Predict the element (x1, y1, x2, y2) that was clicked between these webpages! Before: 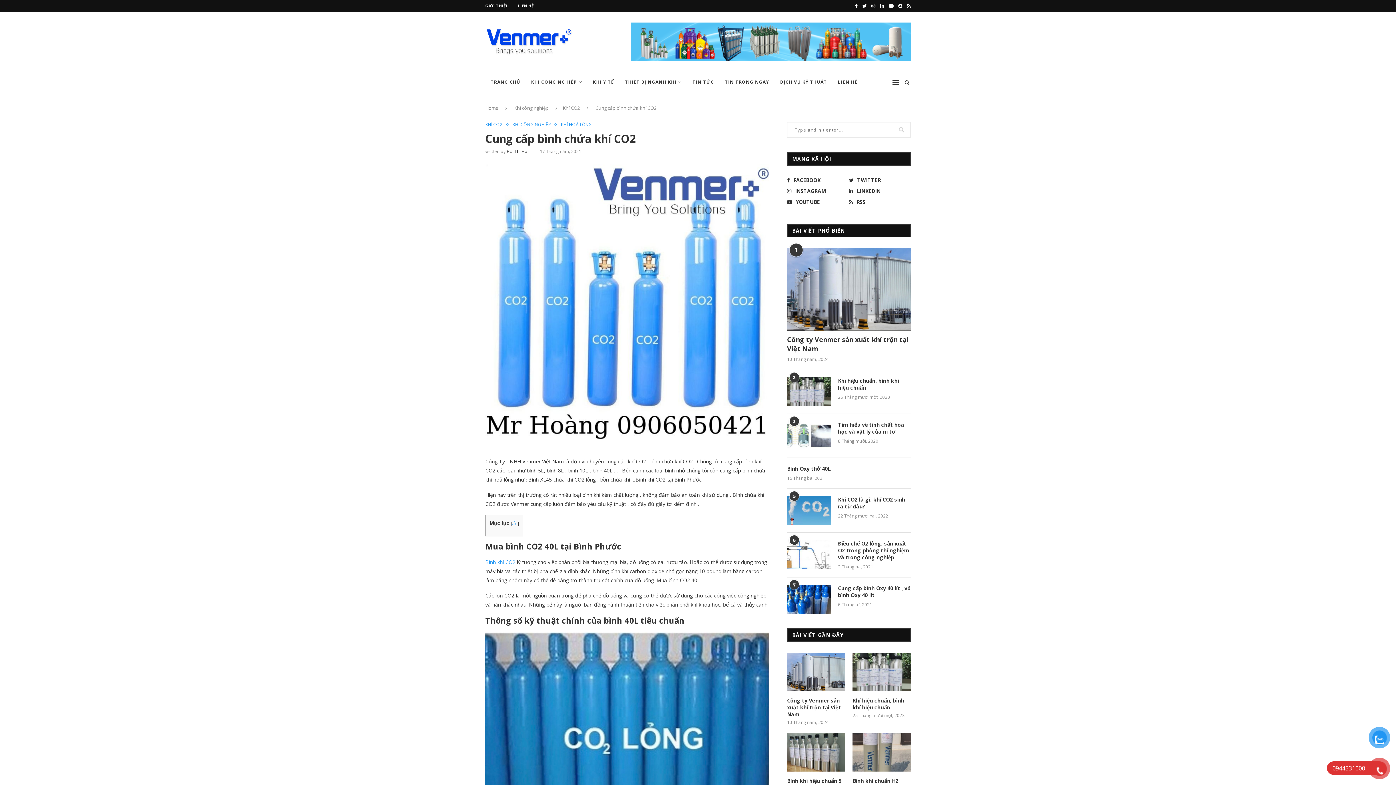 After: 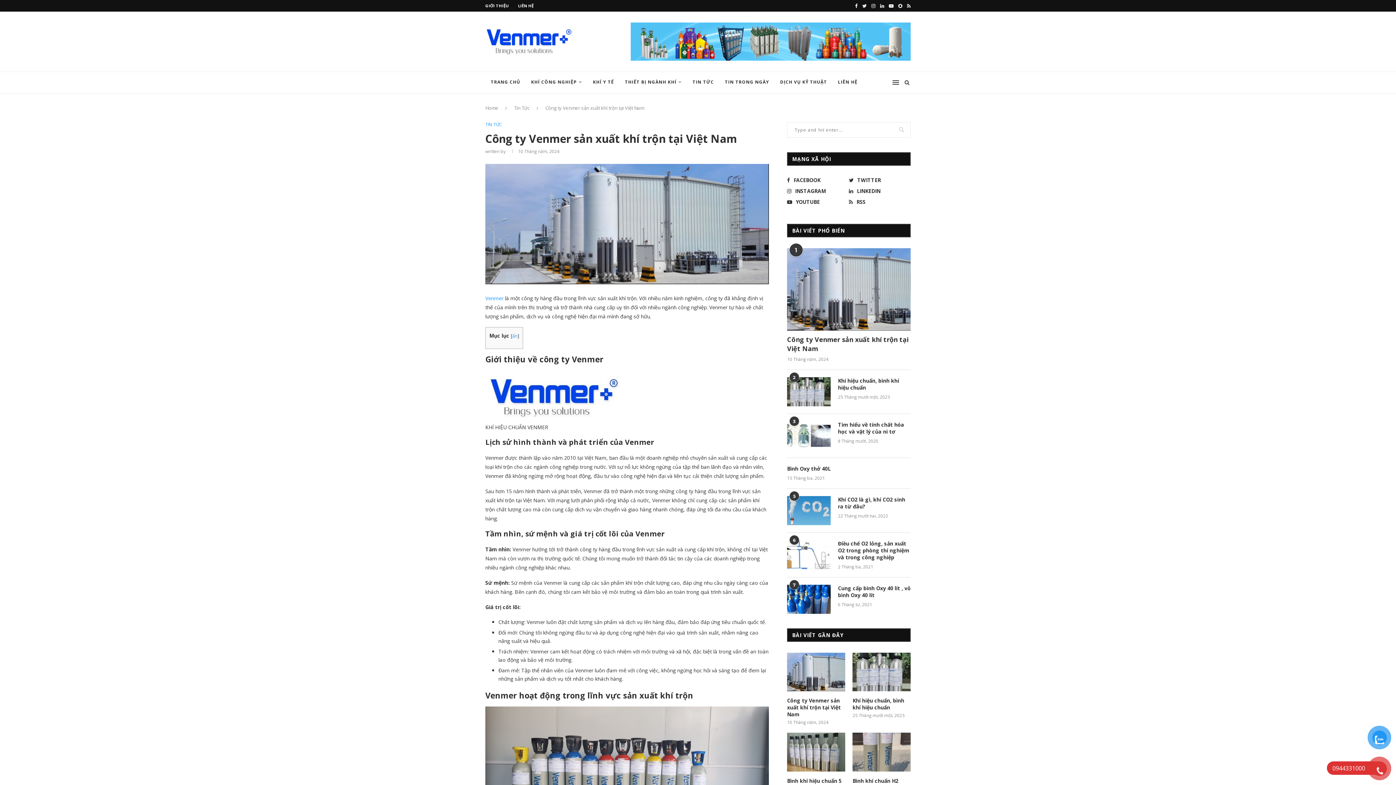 Action: label: Công ty Venmer sản xuất khí trộn tại Việt Nam bbox: (787, 697, 845, 718)